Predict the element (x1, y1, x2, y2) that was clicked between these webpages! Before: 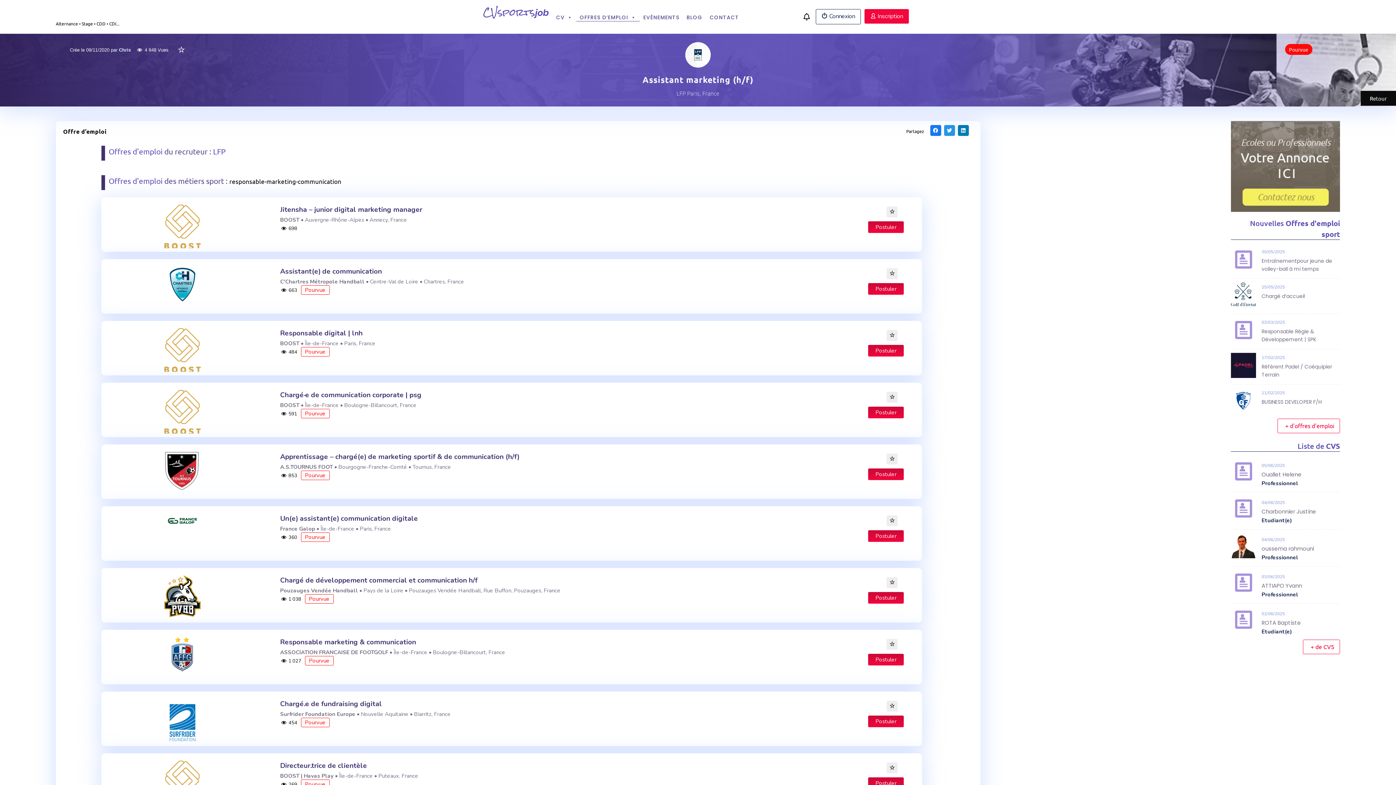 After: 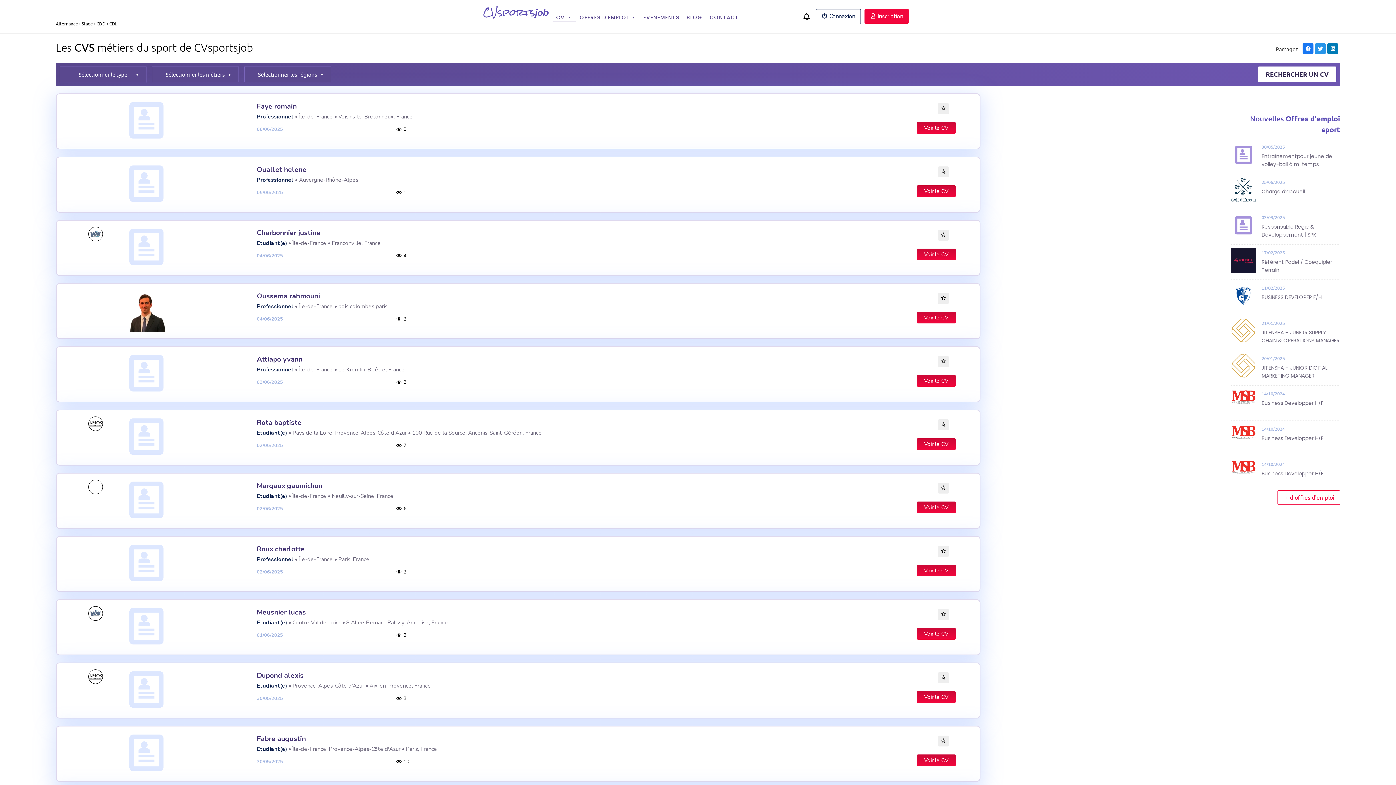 Action: bbox: (1297, 441, 1340, 450) label: Liste de CVS